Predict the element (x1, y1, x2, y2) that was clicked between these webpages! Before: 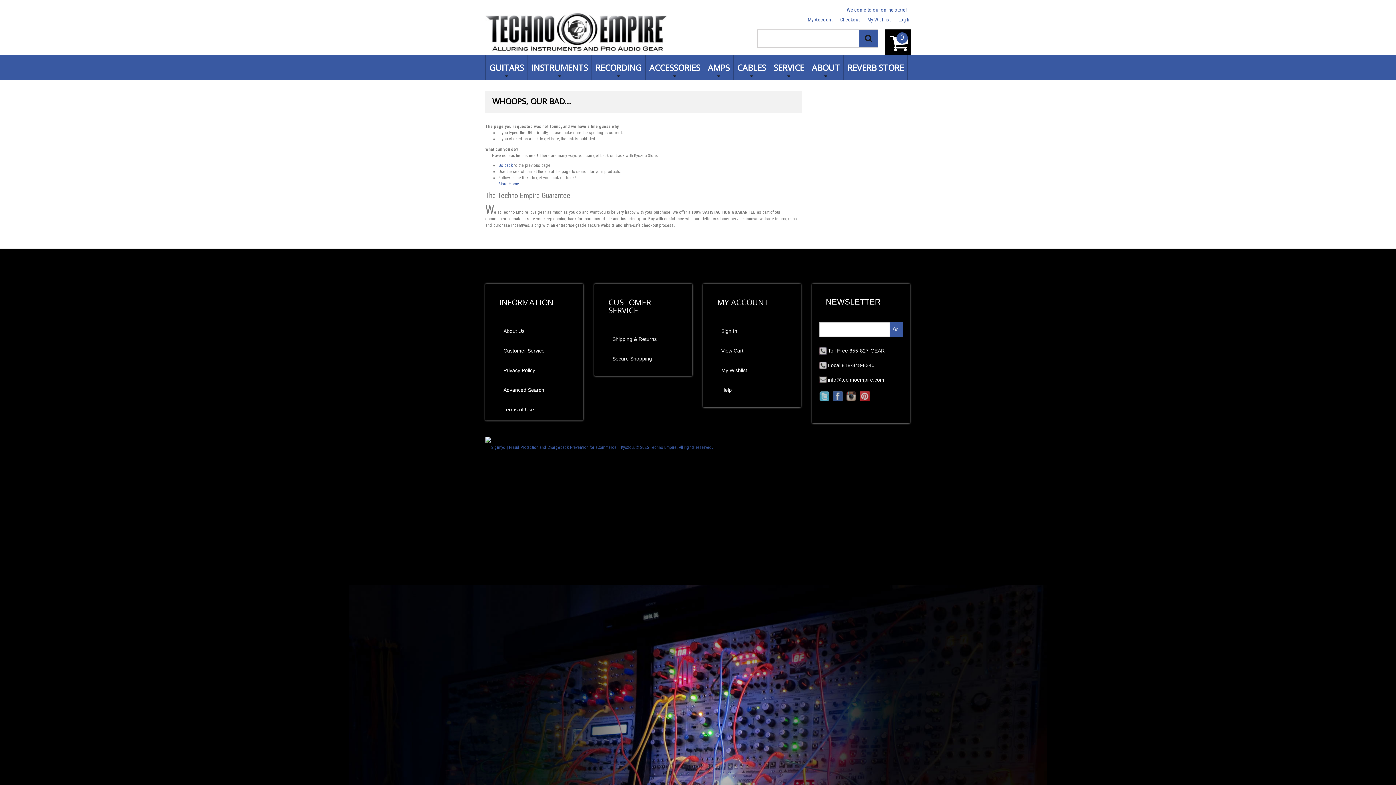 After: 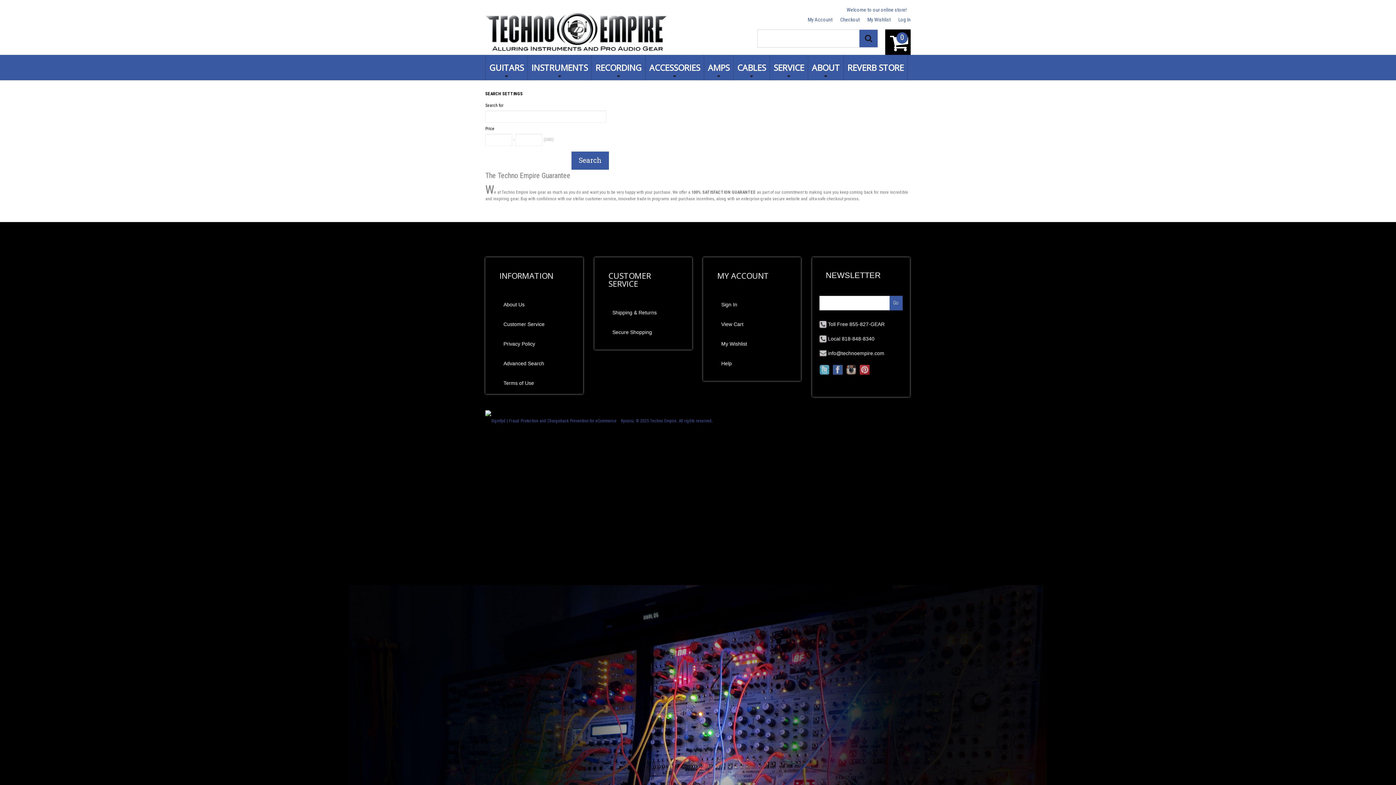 Action: label: Advanced Search bbox: (503, 386, 544, 393)